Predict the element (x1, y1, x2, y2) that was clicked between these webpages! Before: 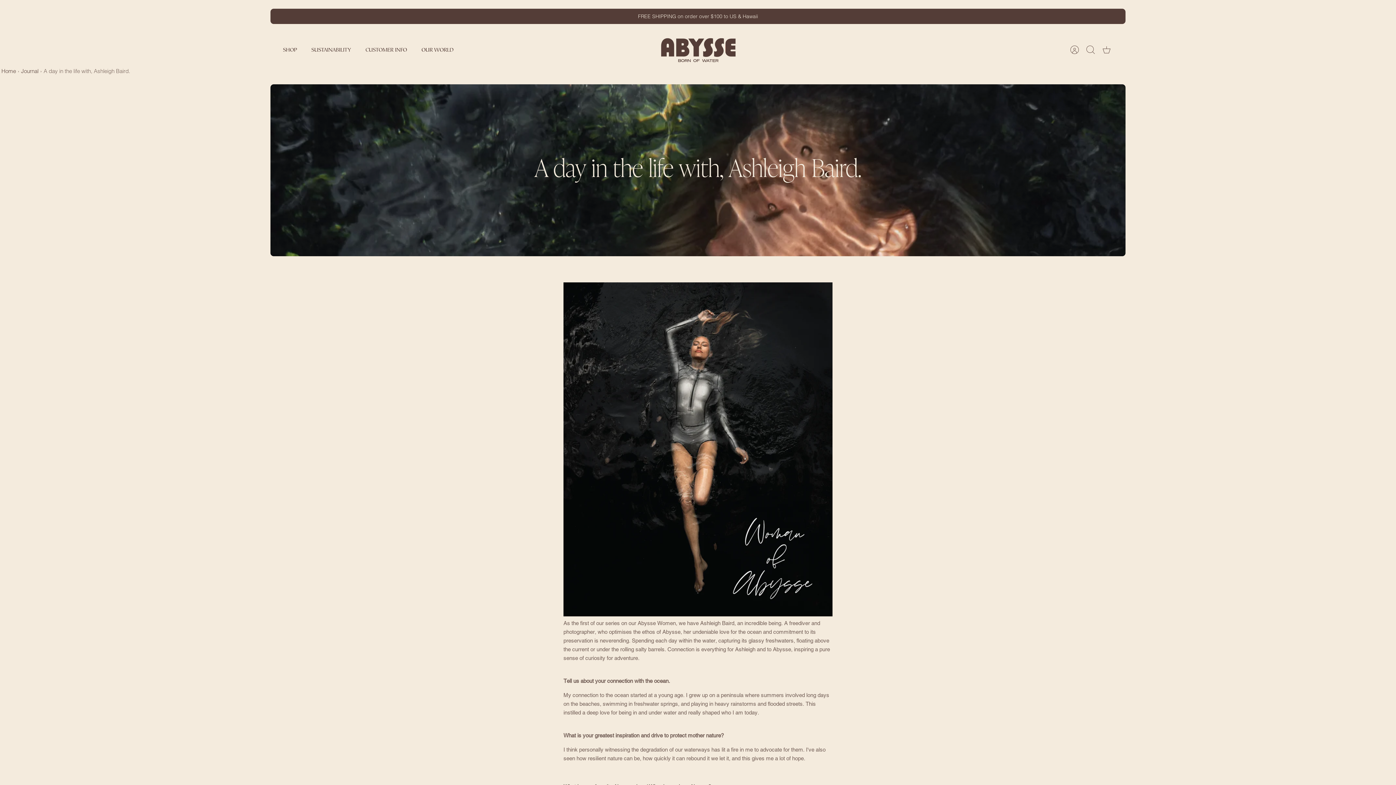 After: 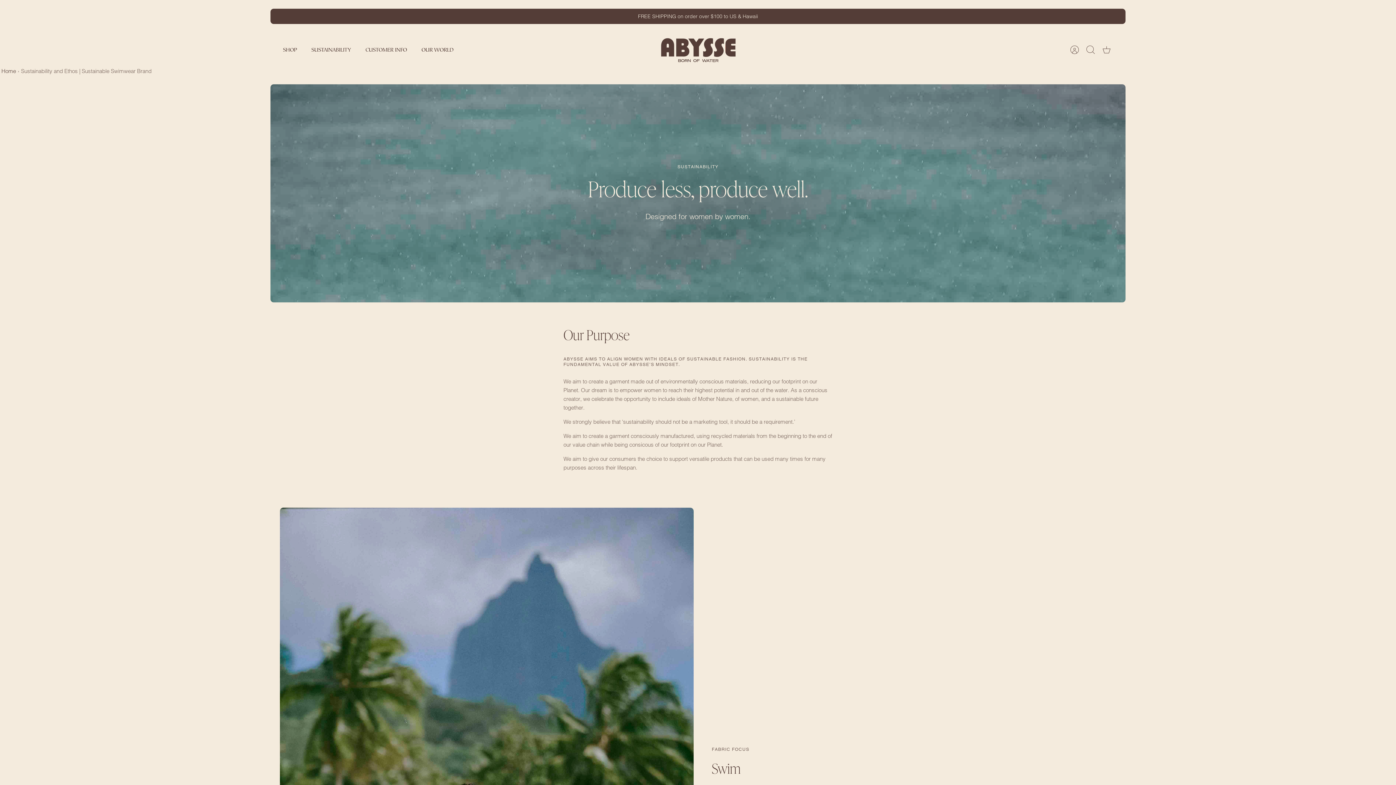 Action: label: SUSTAINABILITY bbox: (304, 43, 357, 56)